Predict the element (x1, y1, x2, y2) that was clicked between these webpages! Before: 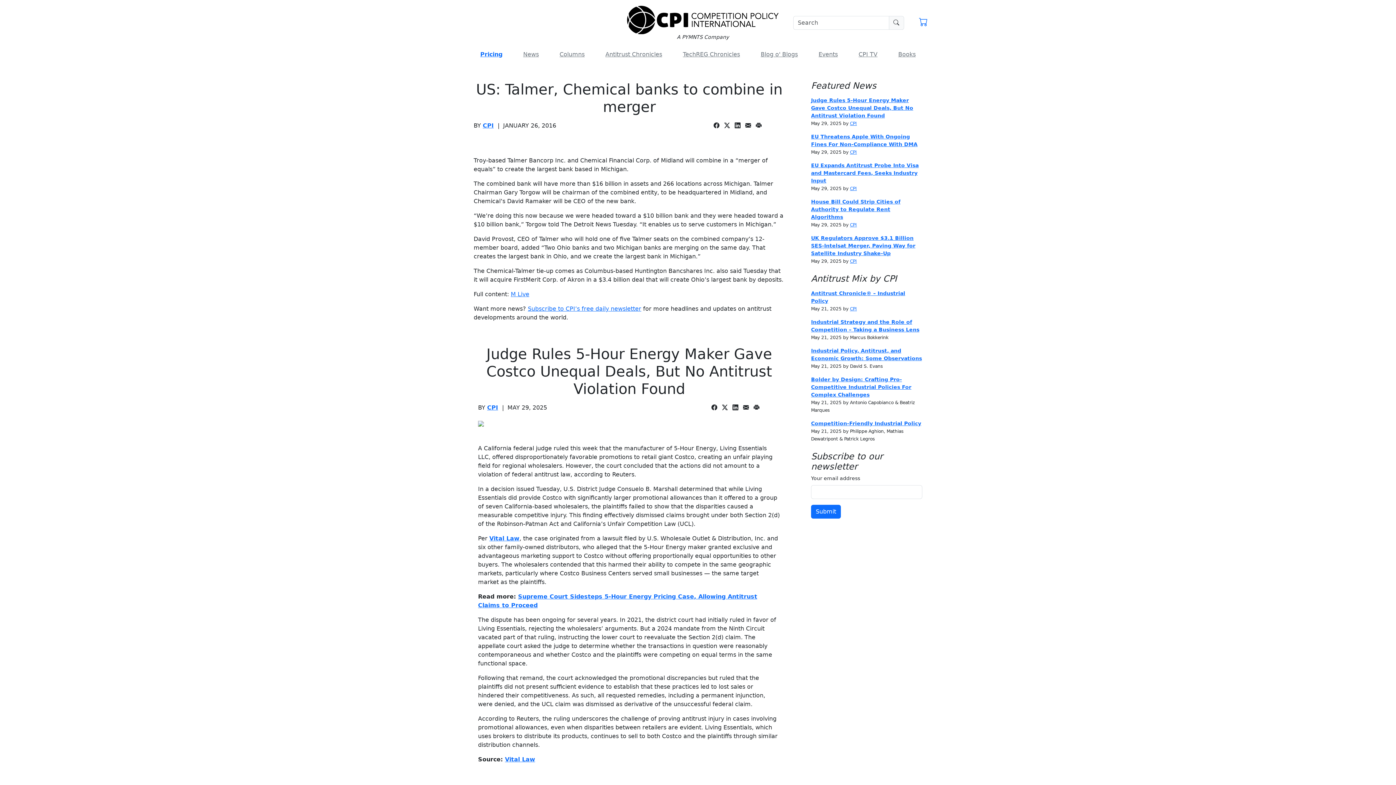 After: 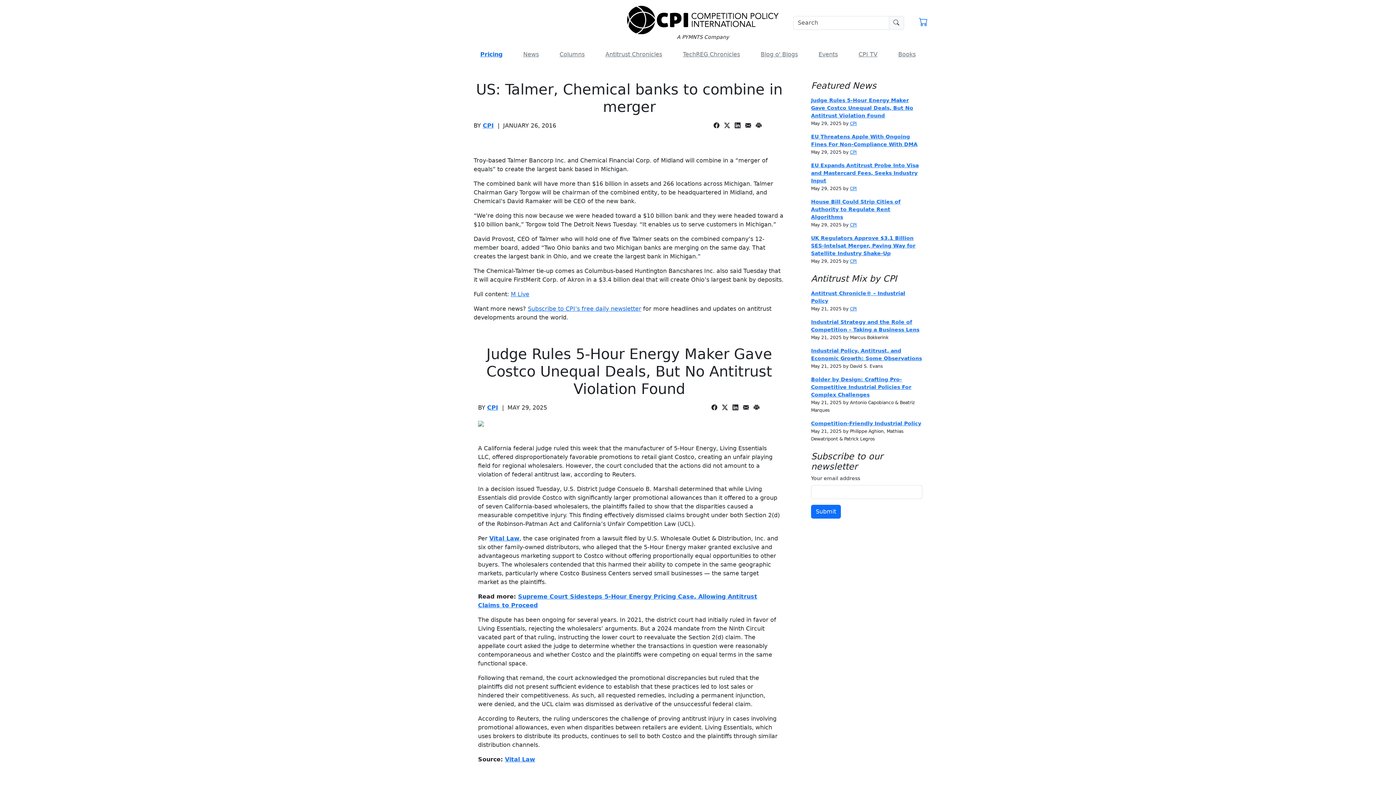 Action: bbox: (745, 122, 754, 128)